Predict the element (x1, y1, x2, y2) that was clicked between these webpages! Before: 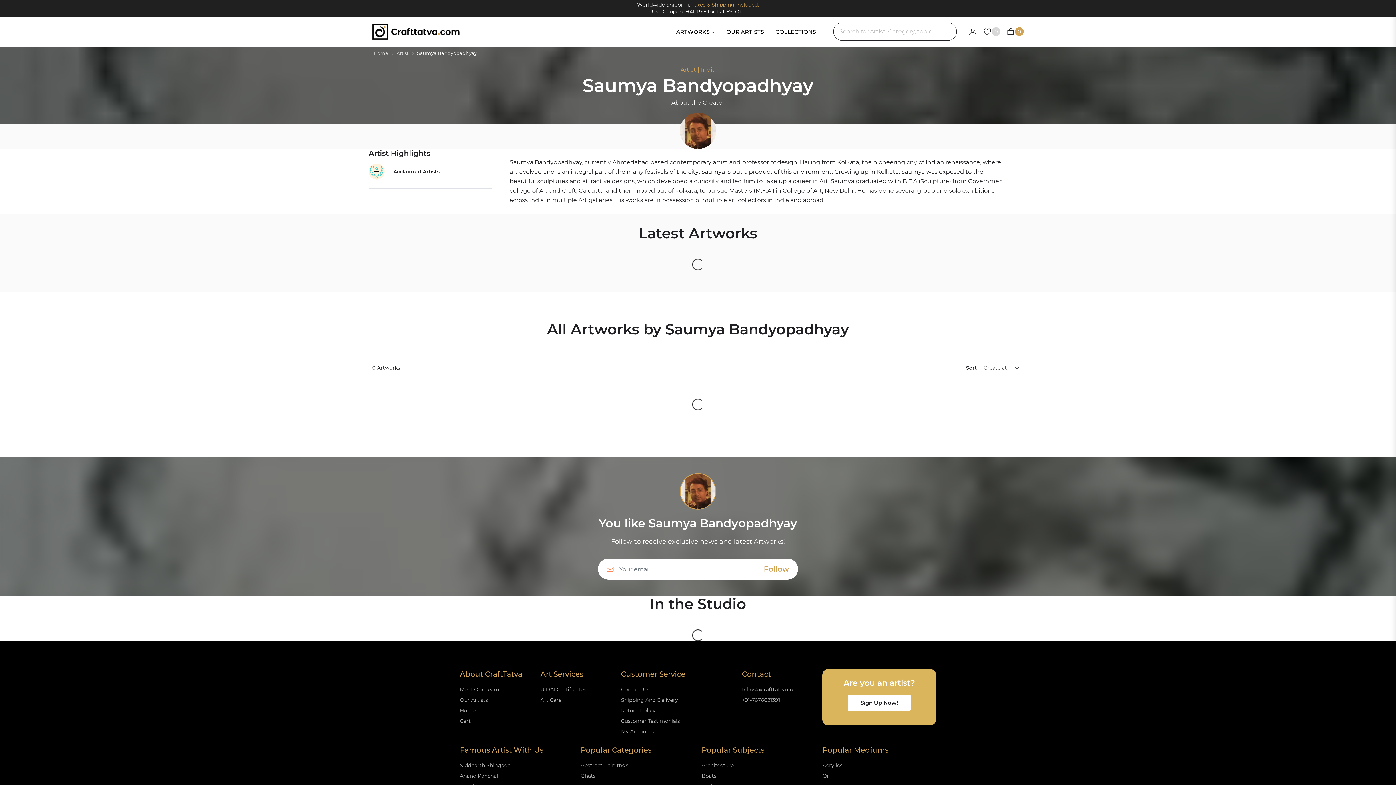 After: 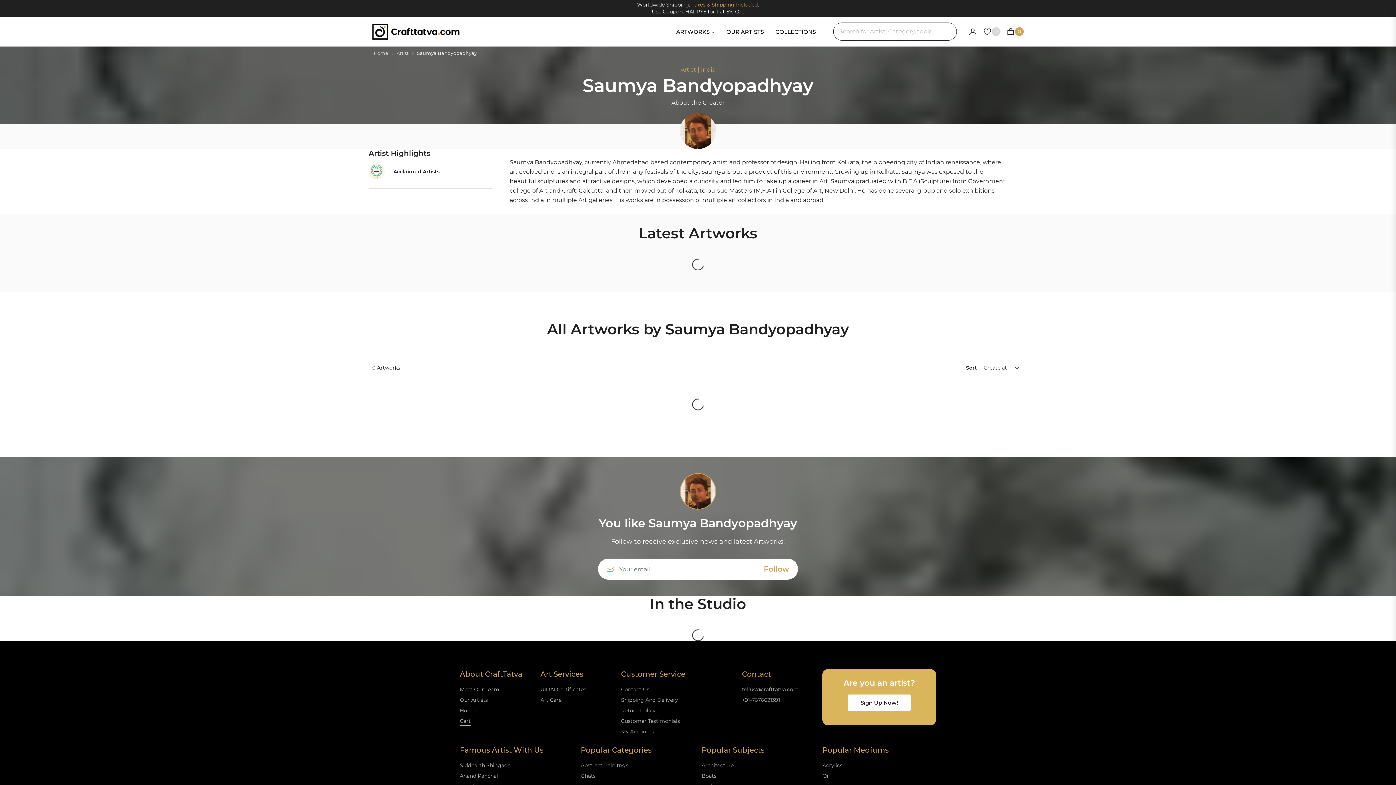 Action: bbox: (460, 169, 470, 176) label: Cart